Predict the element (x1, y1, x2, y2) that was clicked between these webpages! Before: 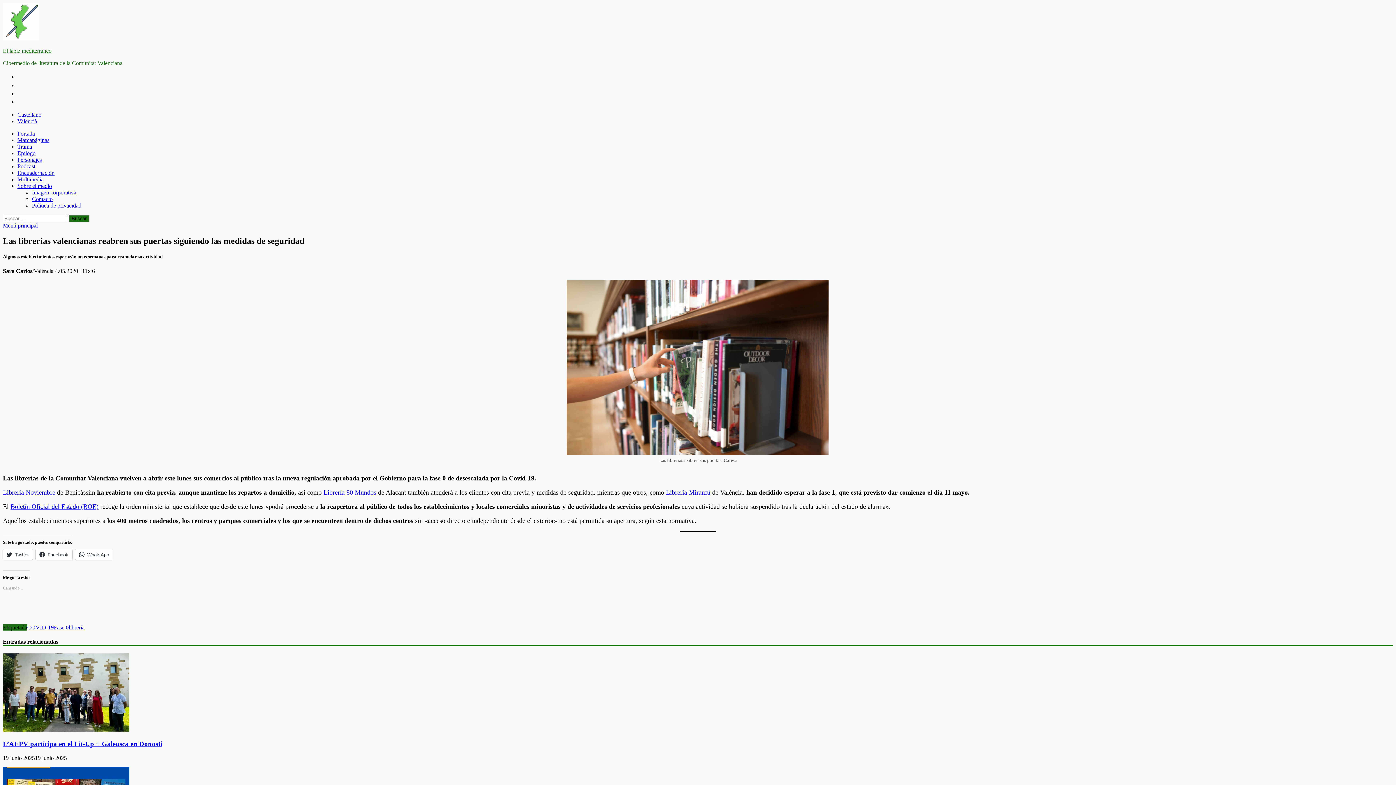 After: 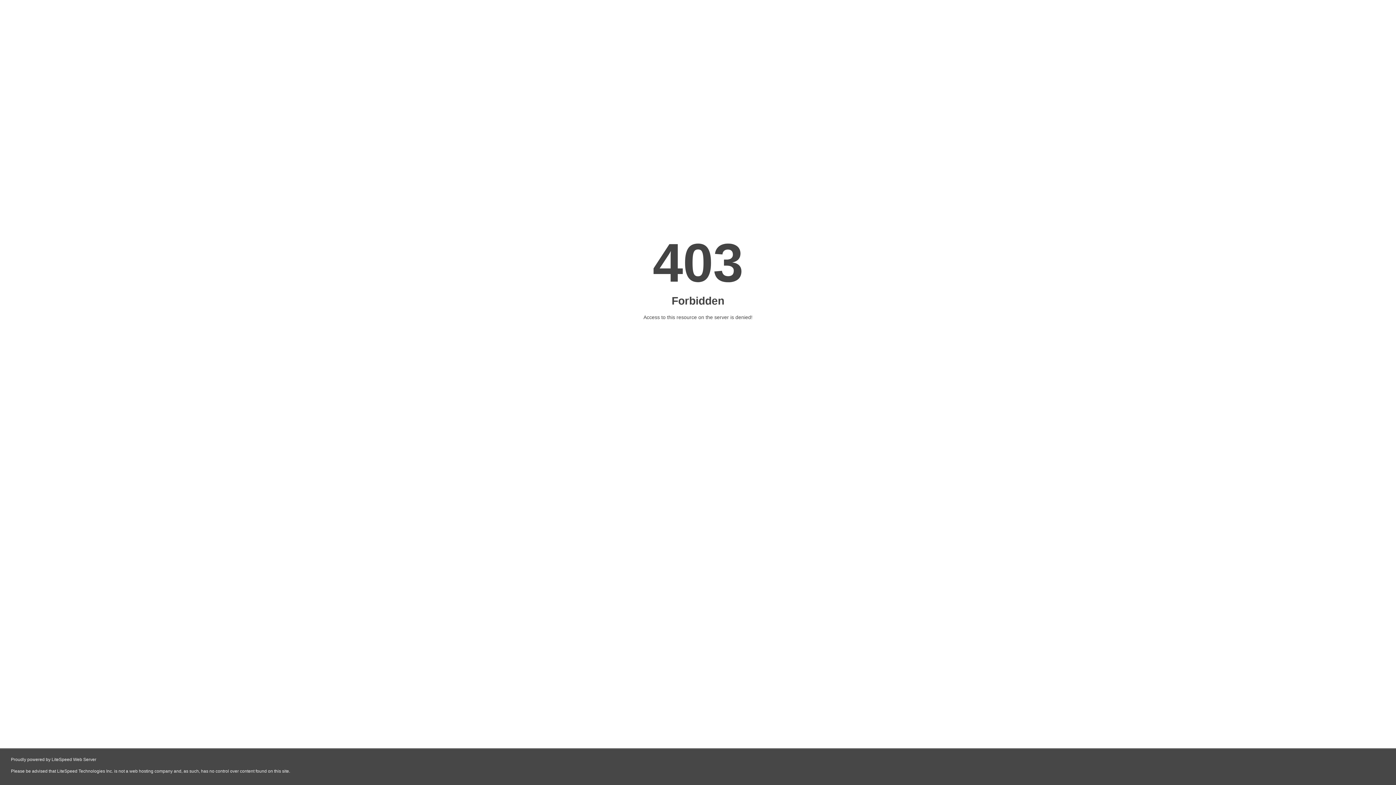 Action: bbox: (53, 624, 68, 630) label: Fase 0